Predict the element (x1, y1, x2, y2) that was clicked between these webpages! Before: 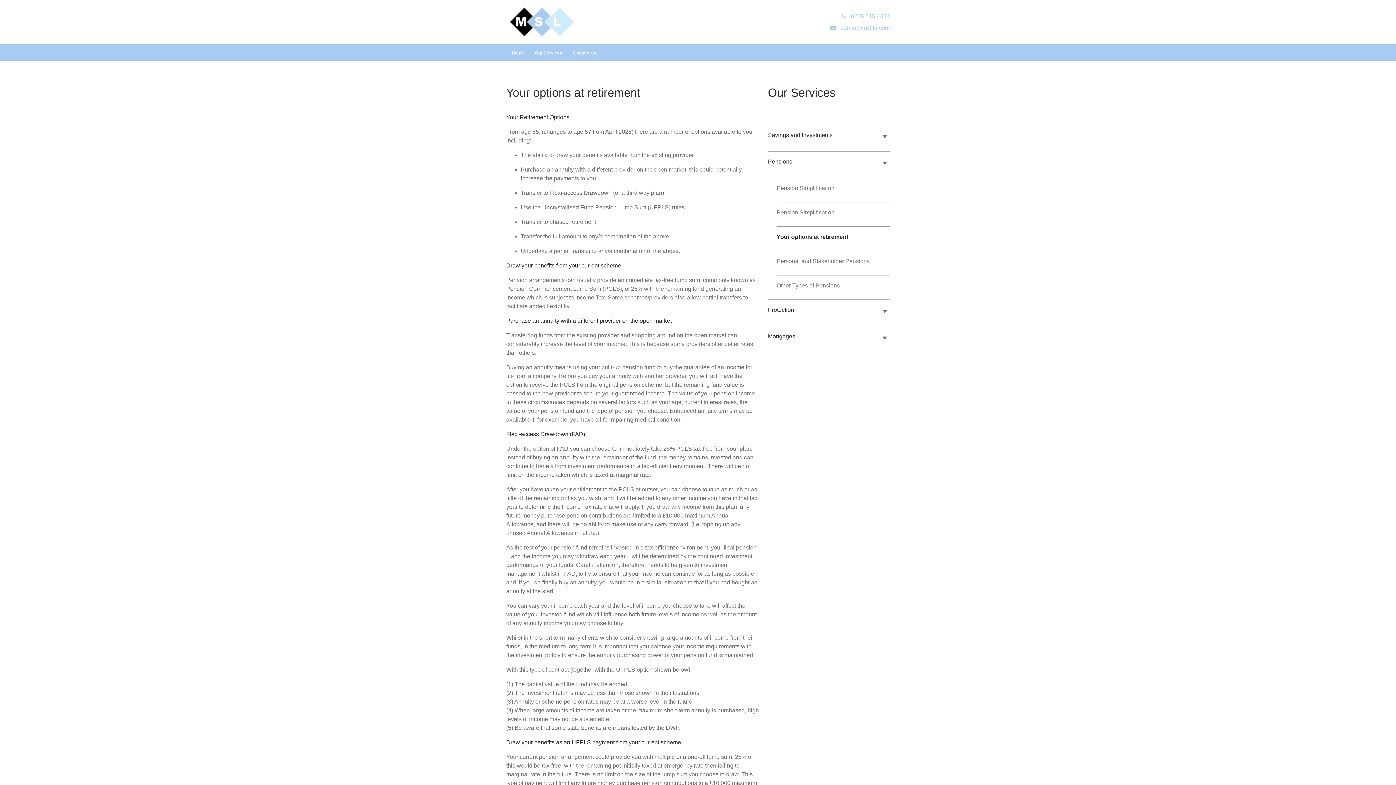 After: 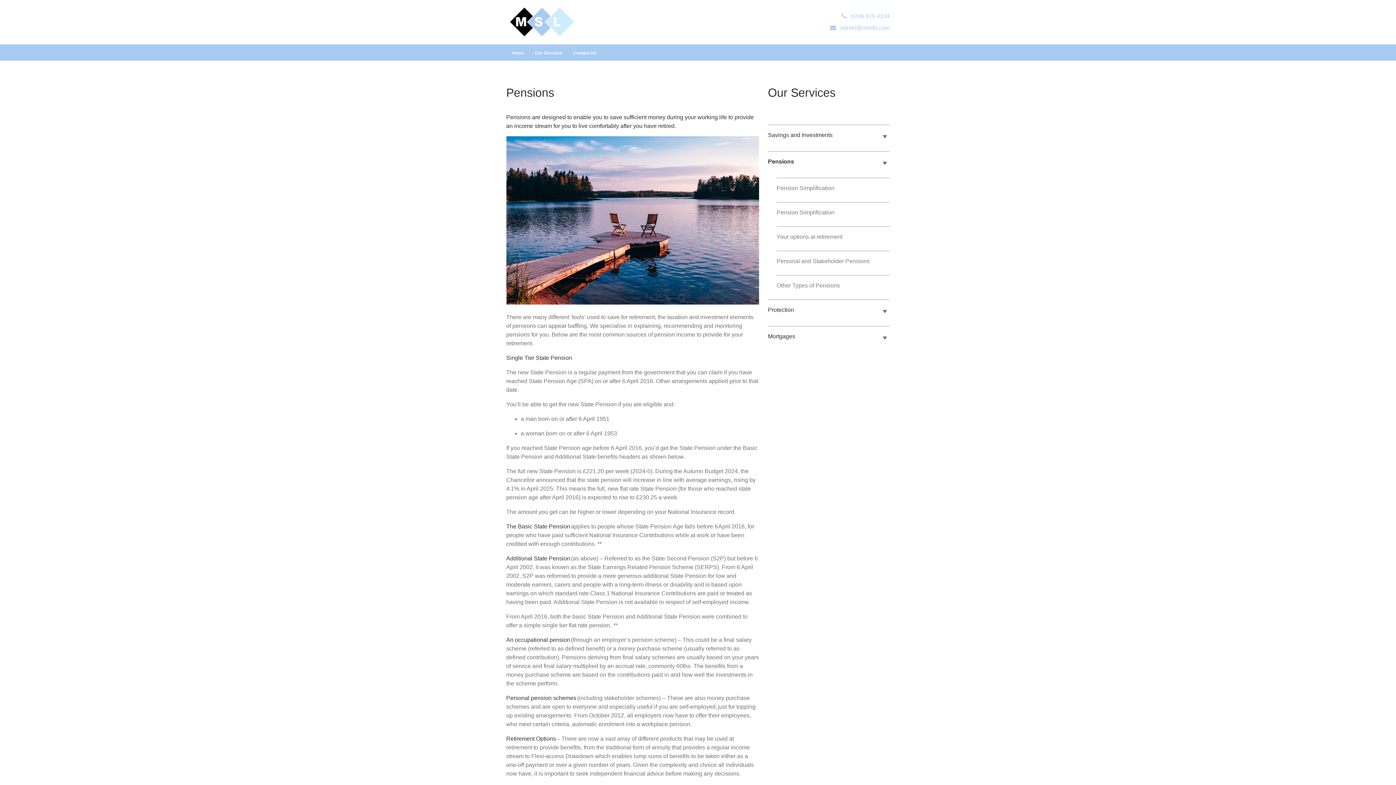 Action: label: Pensions bbox: (768, 157, 875, 168)